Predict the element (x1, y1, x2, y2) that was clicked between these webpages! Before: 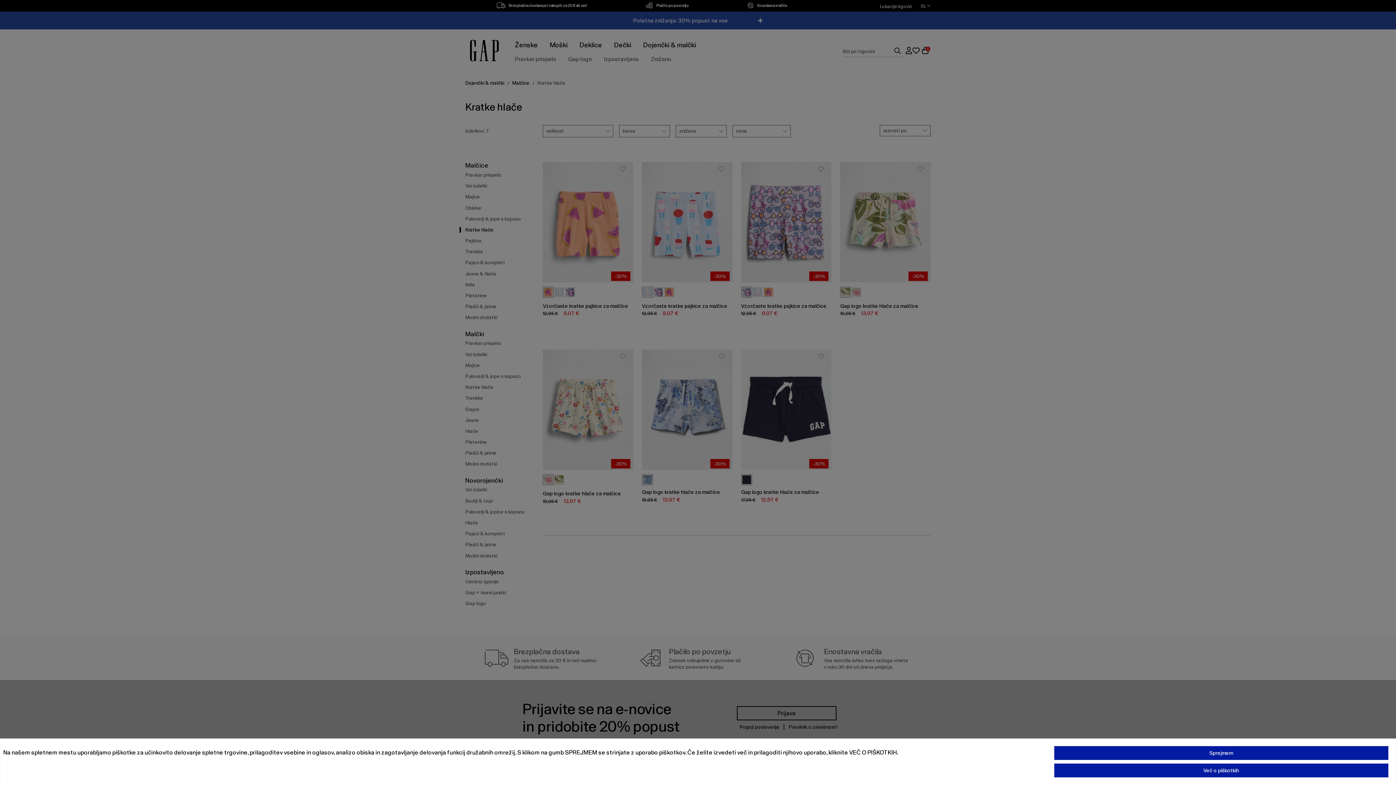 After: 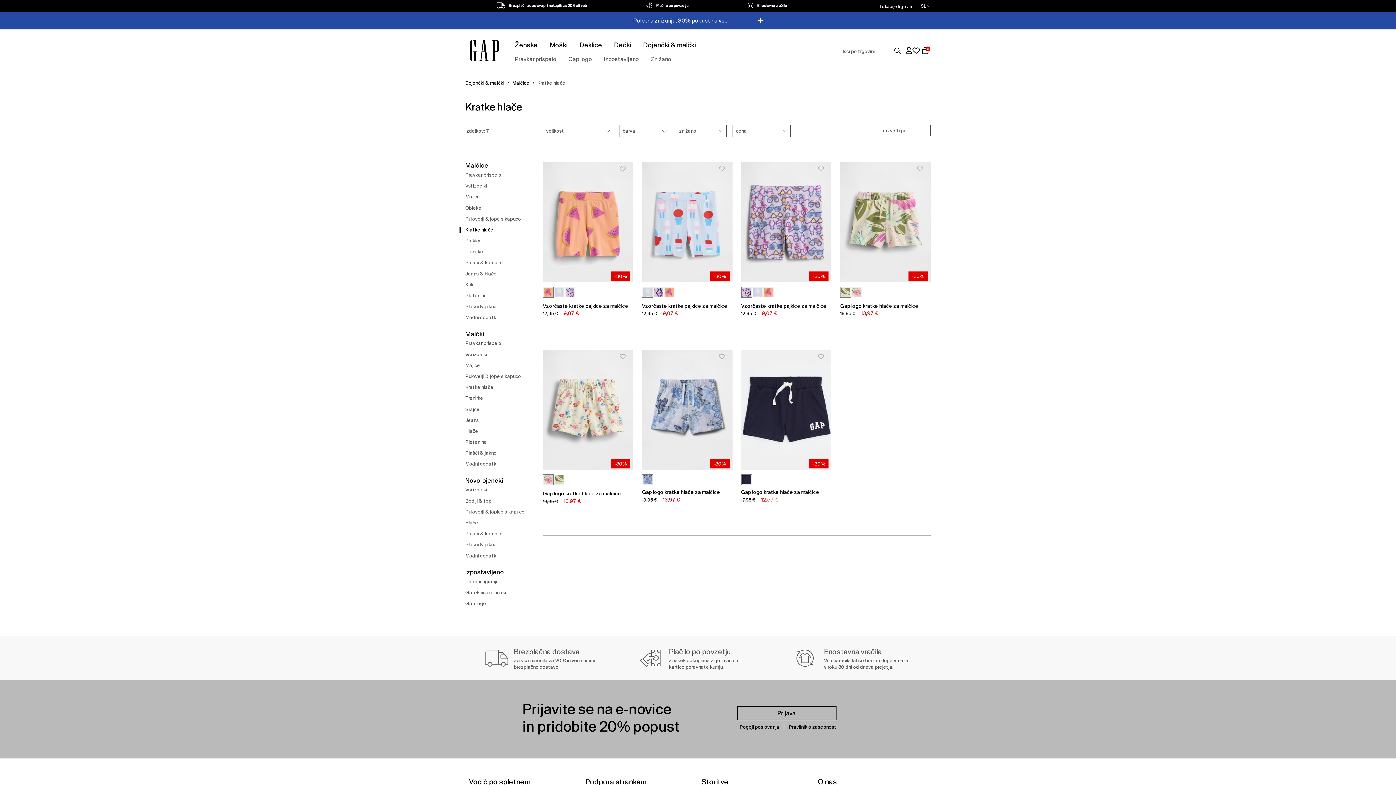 Action: bbox: (1054, 746, 1388, 760) label: Sprejmem